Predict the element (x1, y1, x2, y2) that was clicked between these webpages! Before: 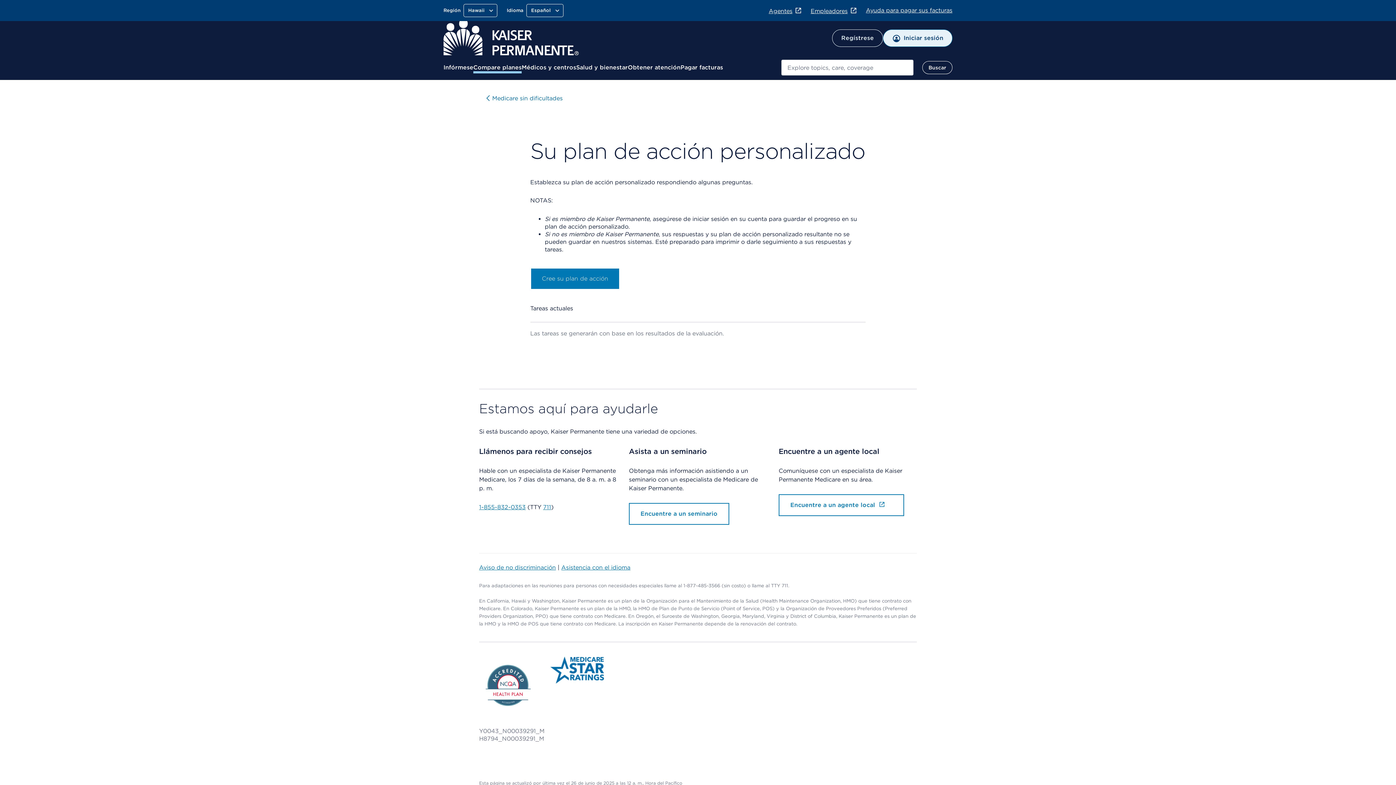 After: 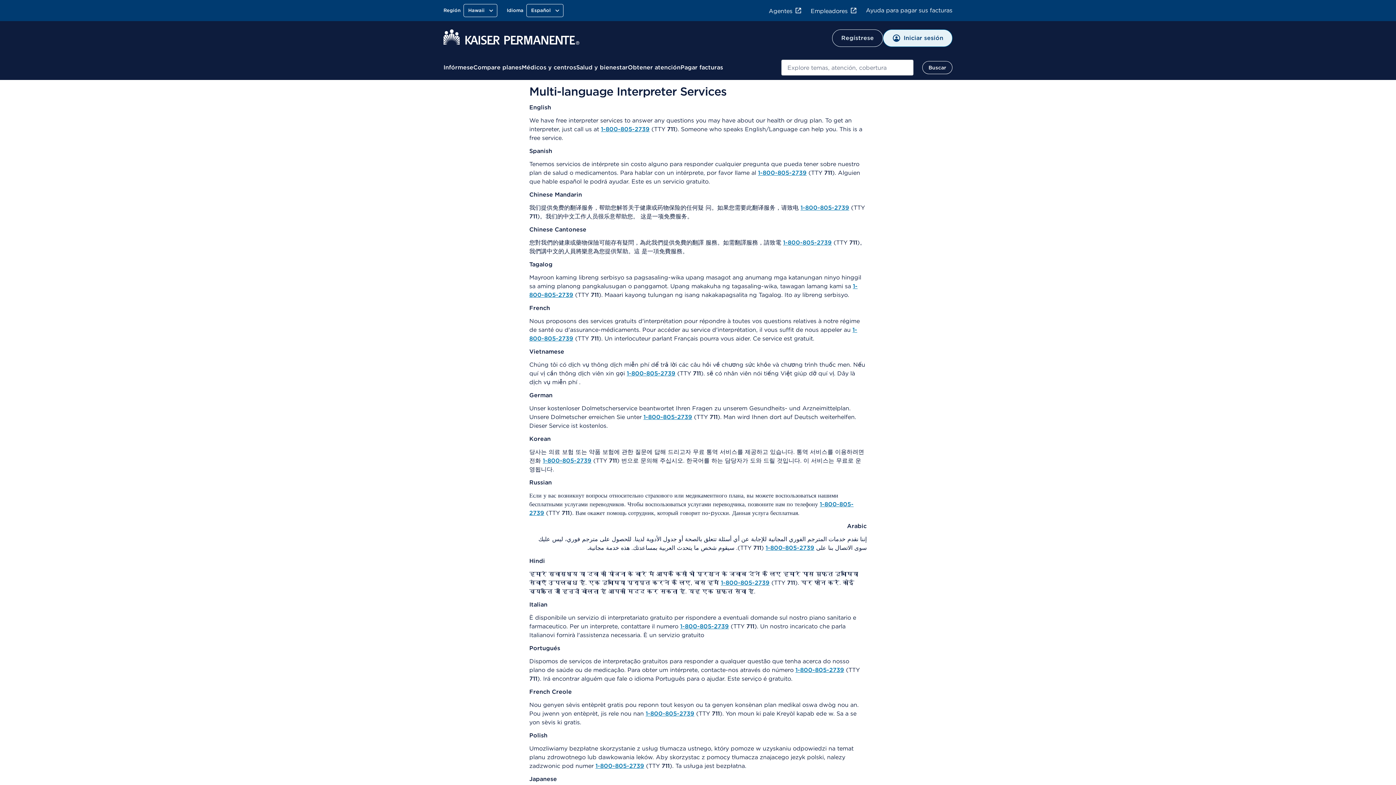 Action: label: Asistencia con el idioma bbox: (561, 564, 630, 571)